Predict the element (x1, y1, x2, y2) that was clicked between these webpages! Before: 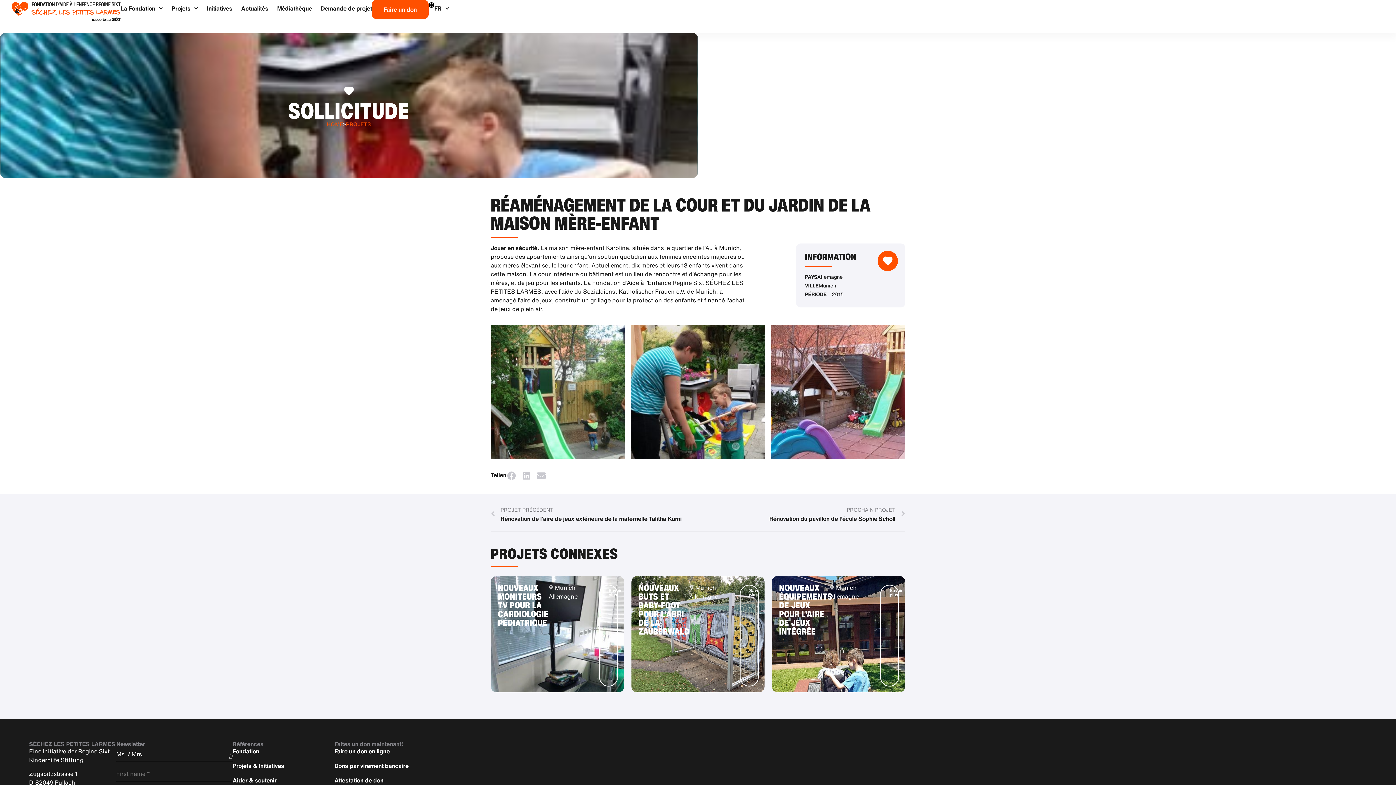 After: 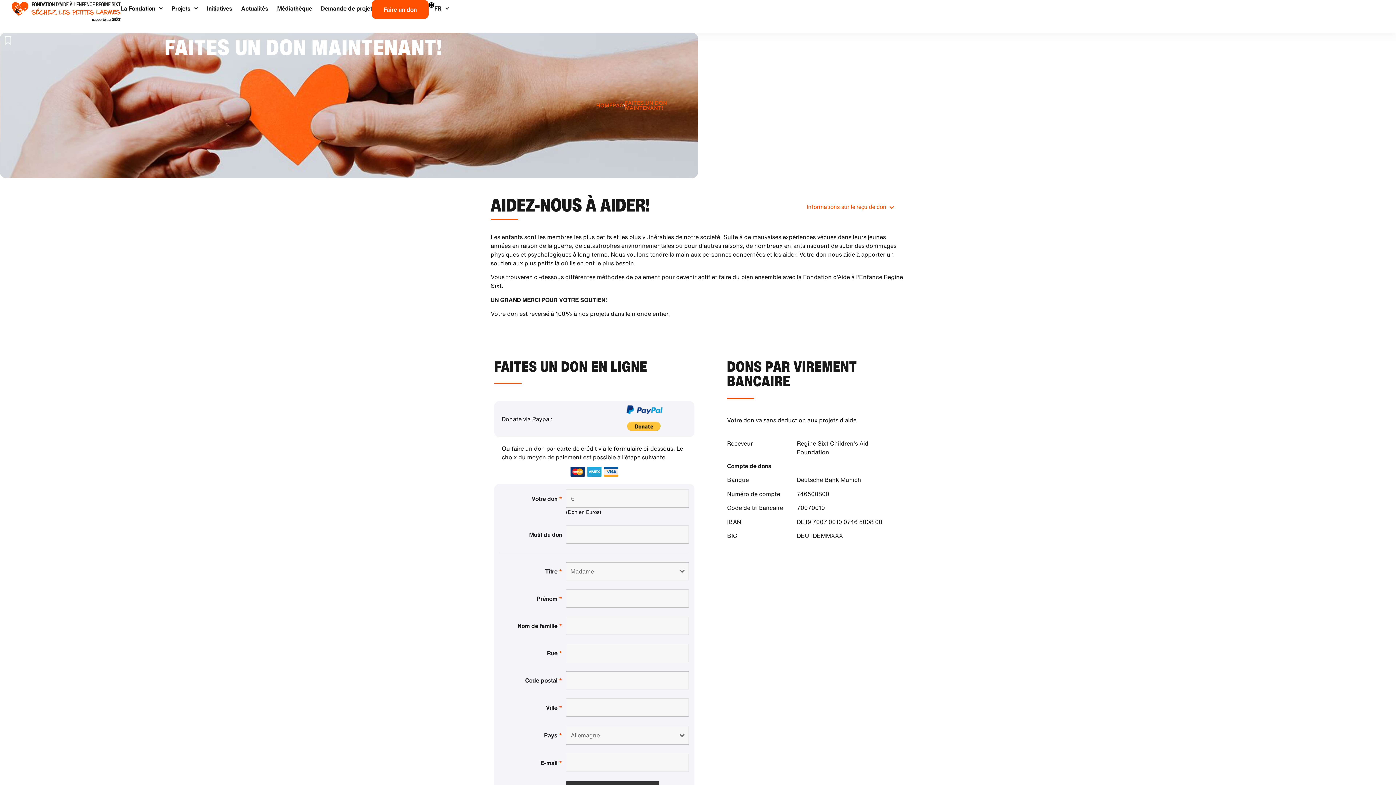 Action: bbox: (372, 0, 428, 18) label: Faire un don